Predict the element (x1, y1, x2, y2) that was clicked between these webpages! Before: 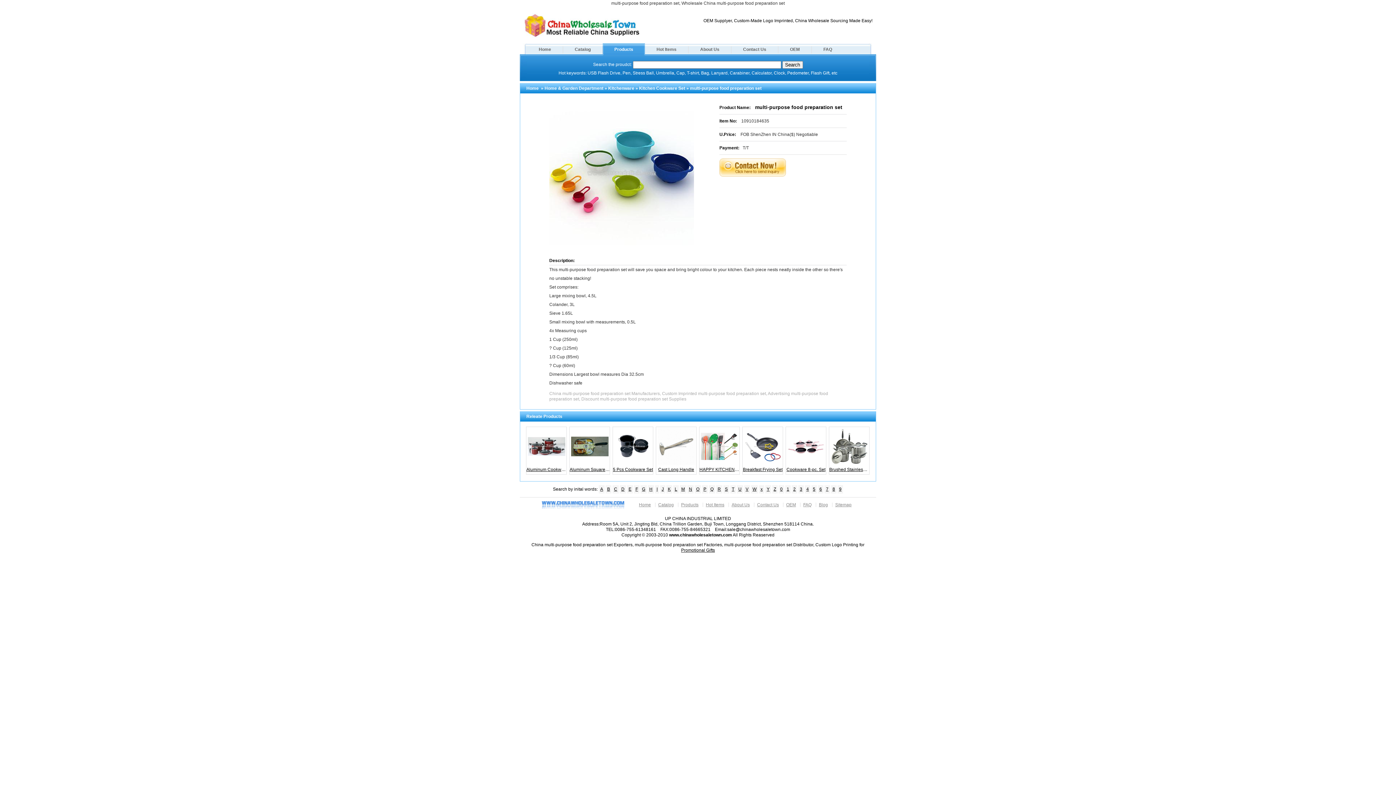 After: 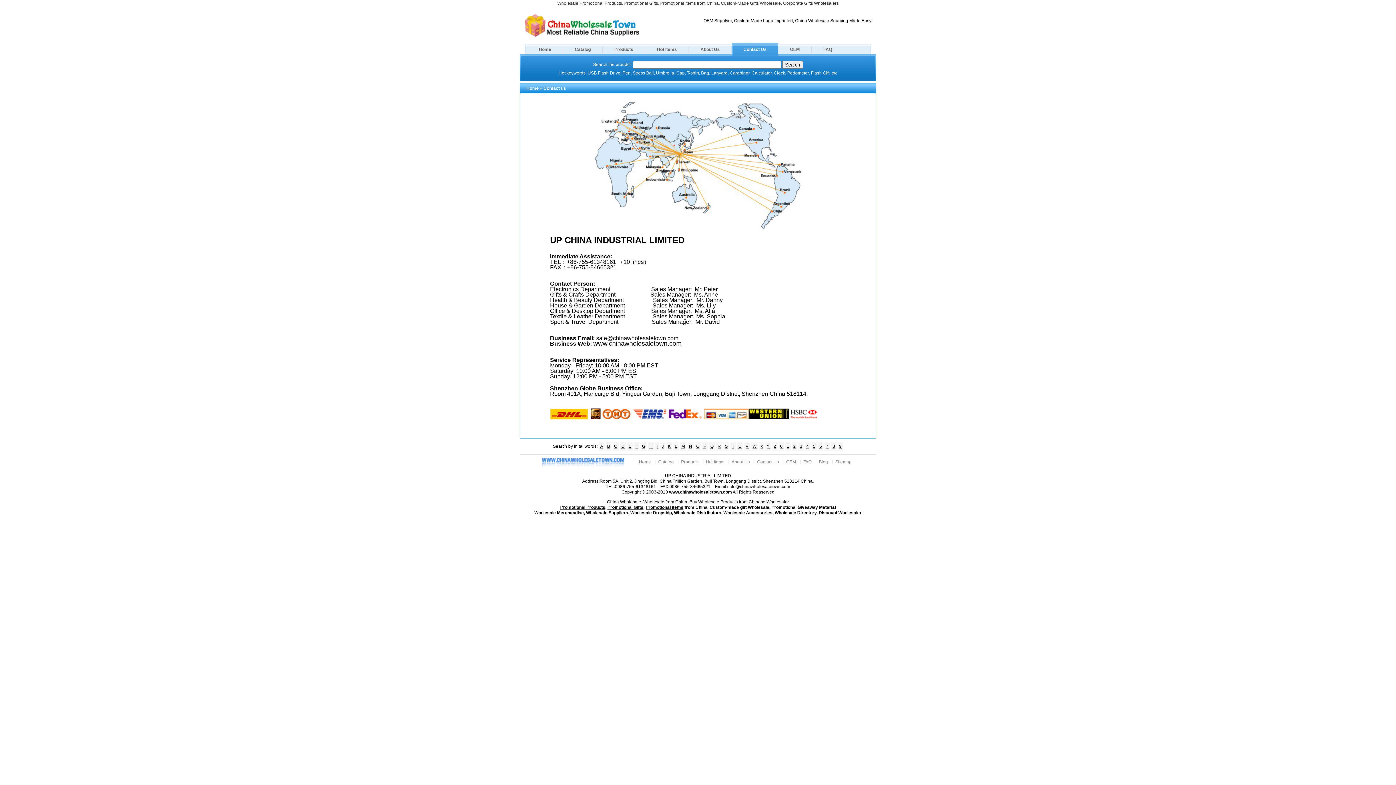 Action: label: Contact Us bbox: (732, 43, 777, 55)